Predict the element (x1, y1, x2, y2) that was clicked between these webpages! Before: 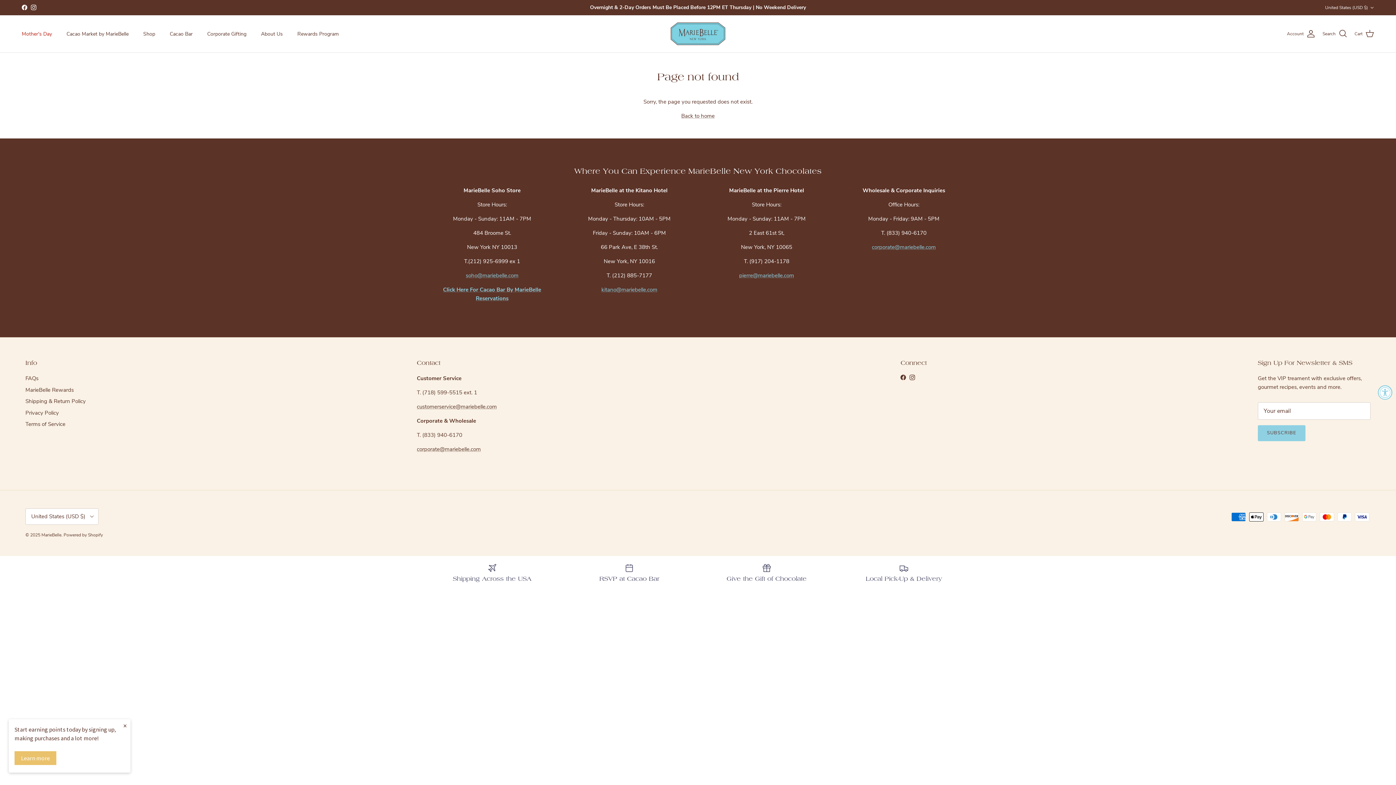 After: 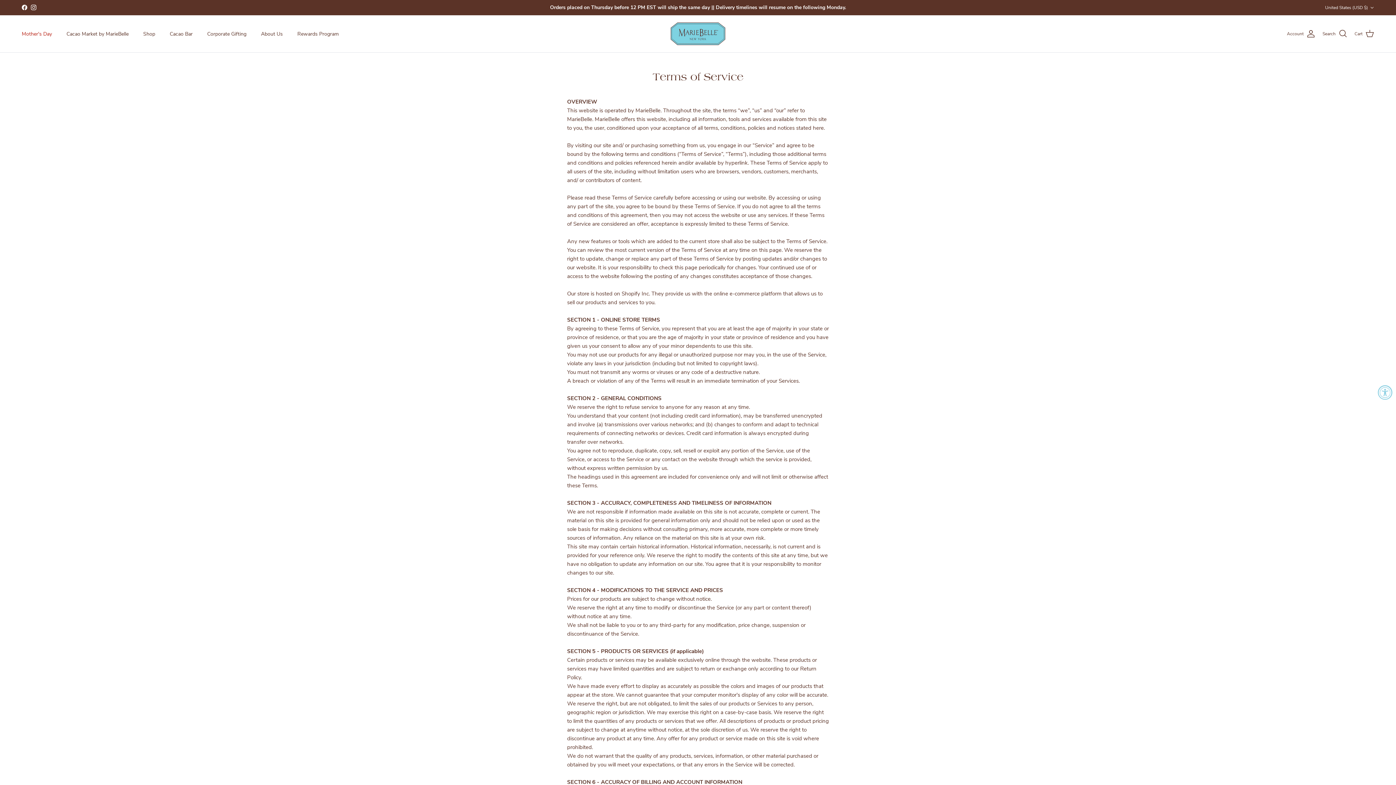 Action: label: Terms of Service bbox: (25, 420, 65, 428)